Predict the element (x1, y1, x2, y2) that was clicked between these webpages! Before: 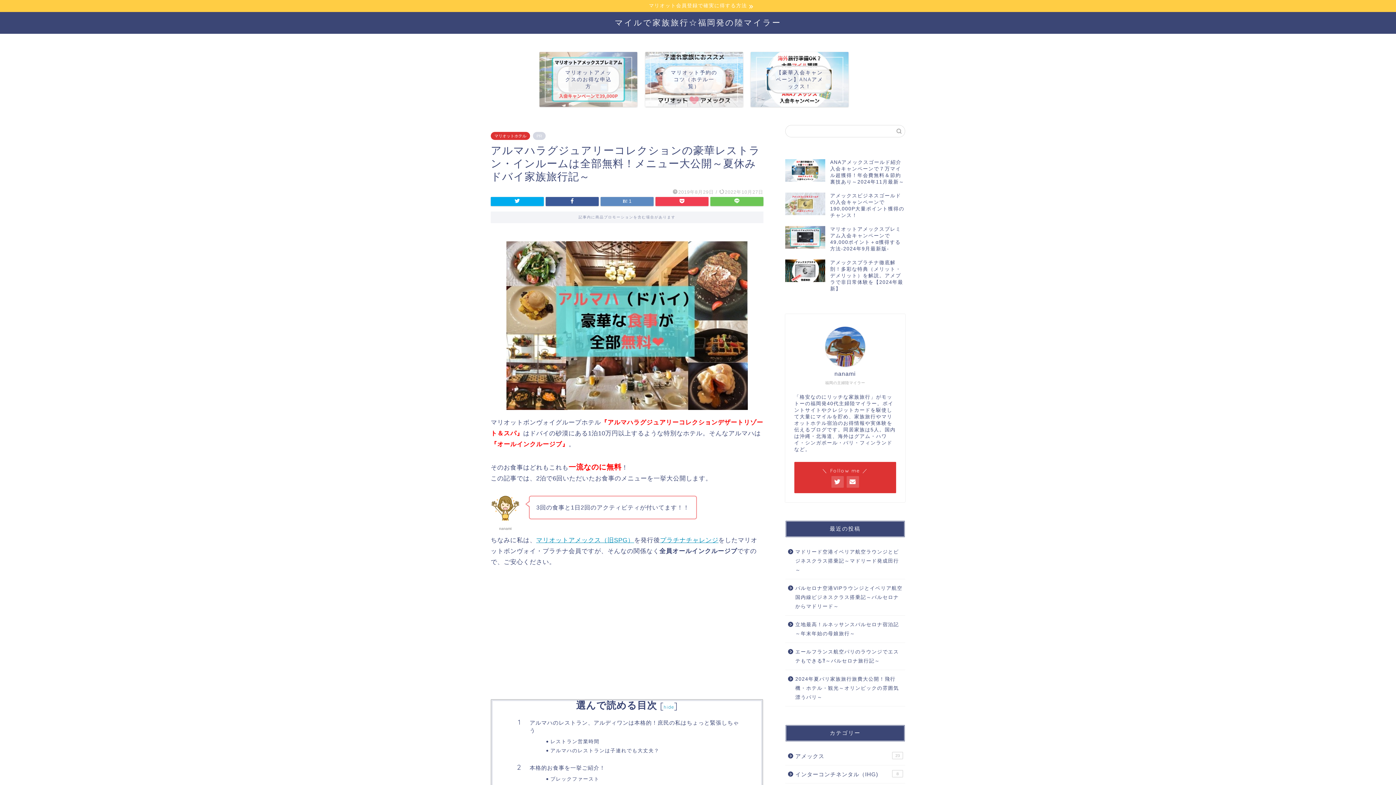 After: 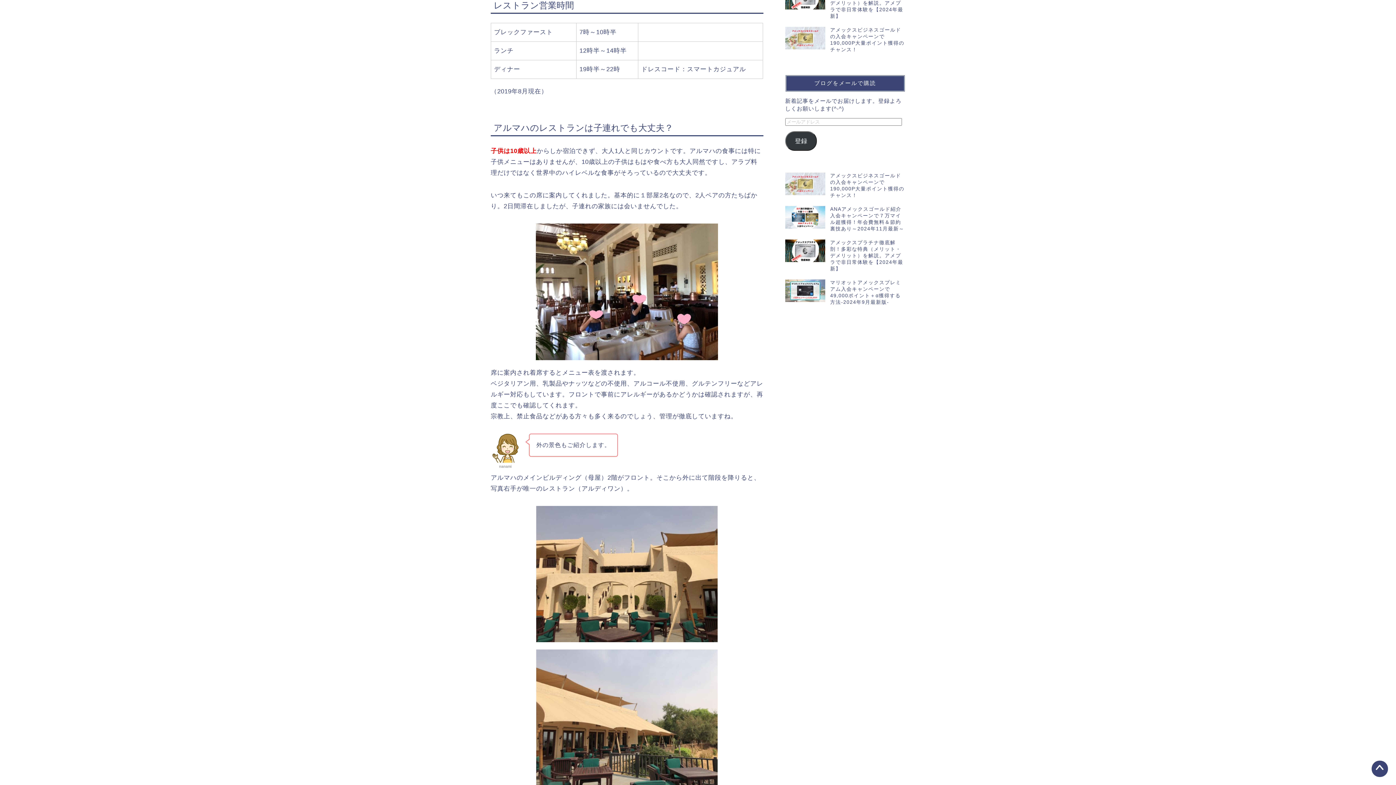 Action: label: レストラン営業時間 bbox: (550, 738, 741, 745)